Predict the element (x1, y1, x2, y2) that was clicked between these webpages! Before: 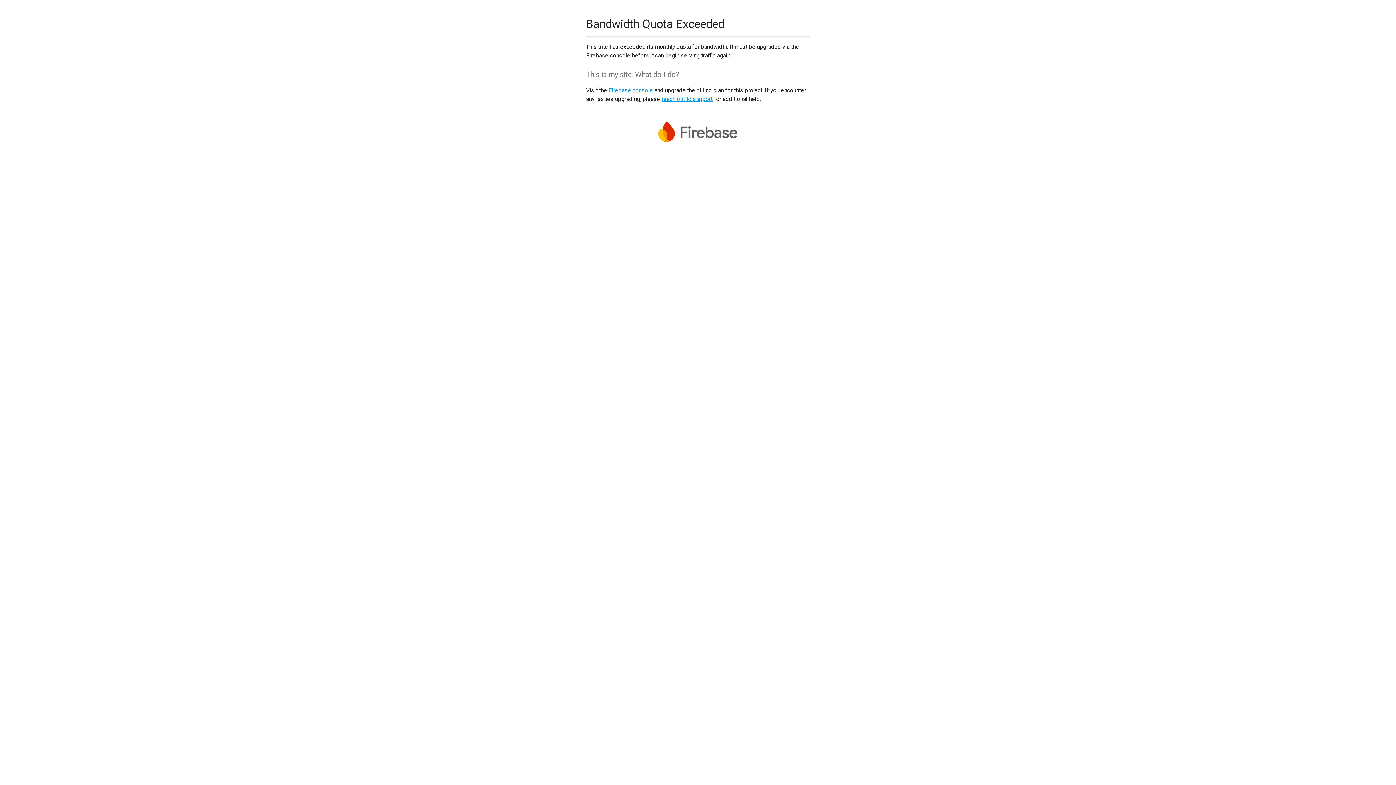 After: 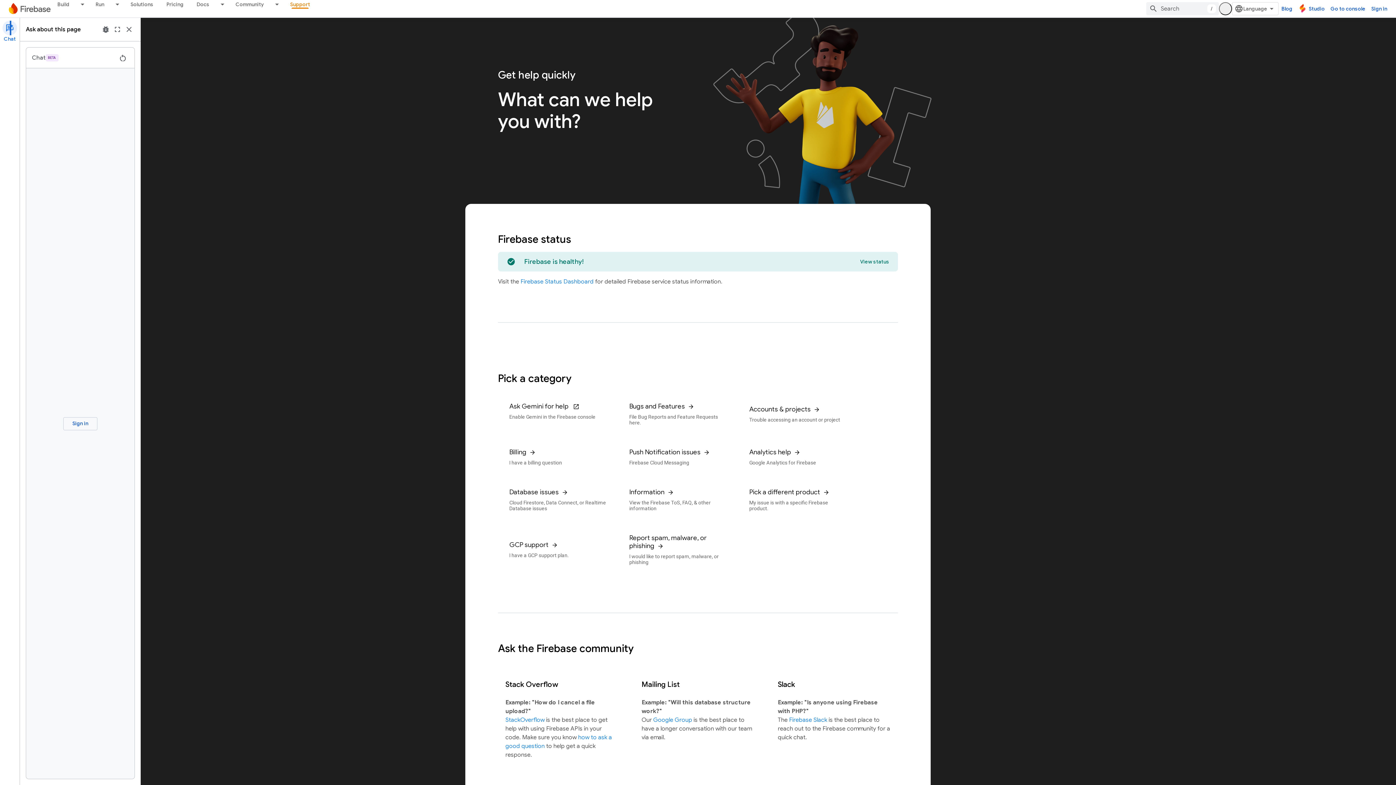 Action: label: reach out to support bbox: (661, 95, 712, 102)